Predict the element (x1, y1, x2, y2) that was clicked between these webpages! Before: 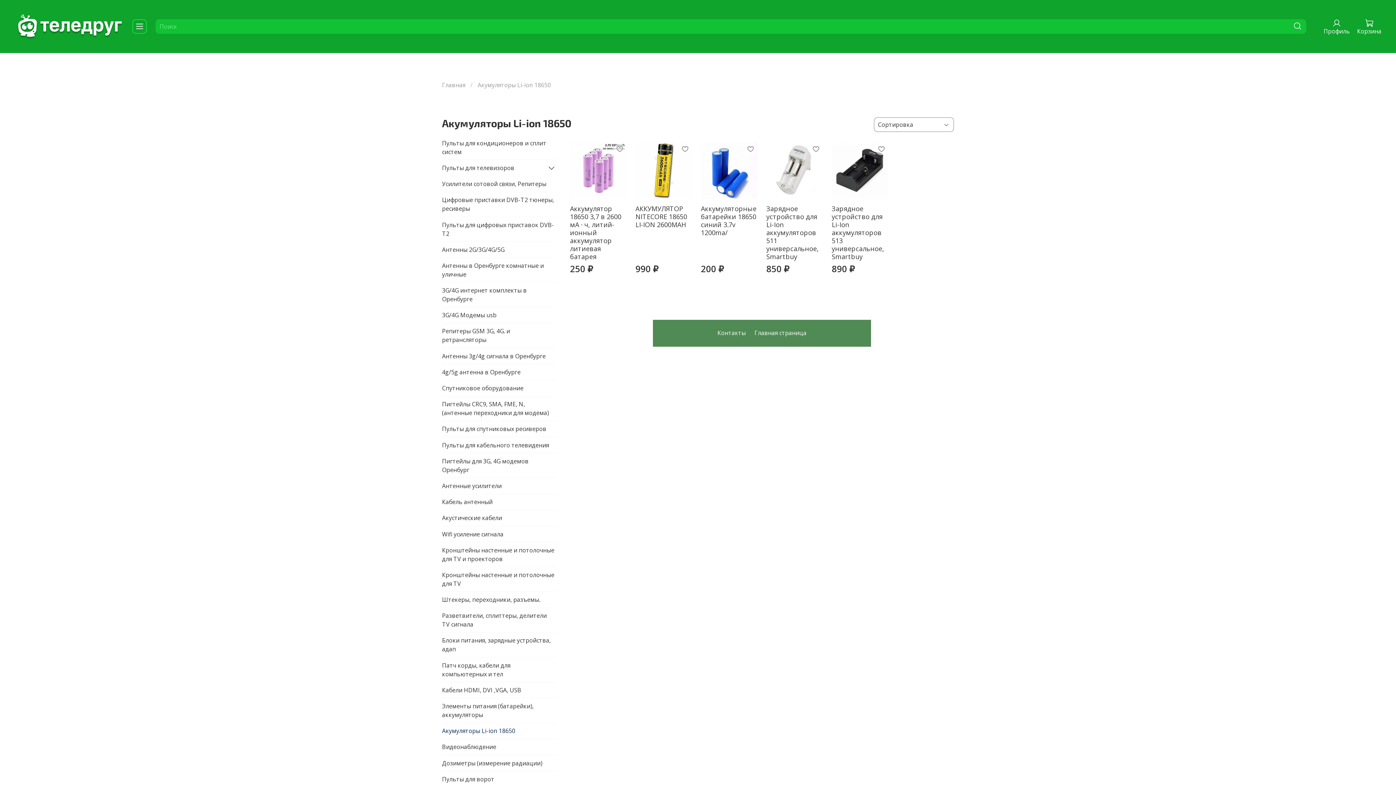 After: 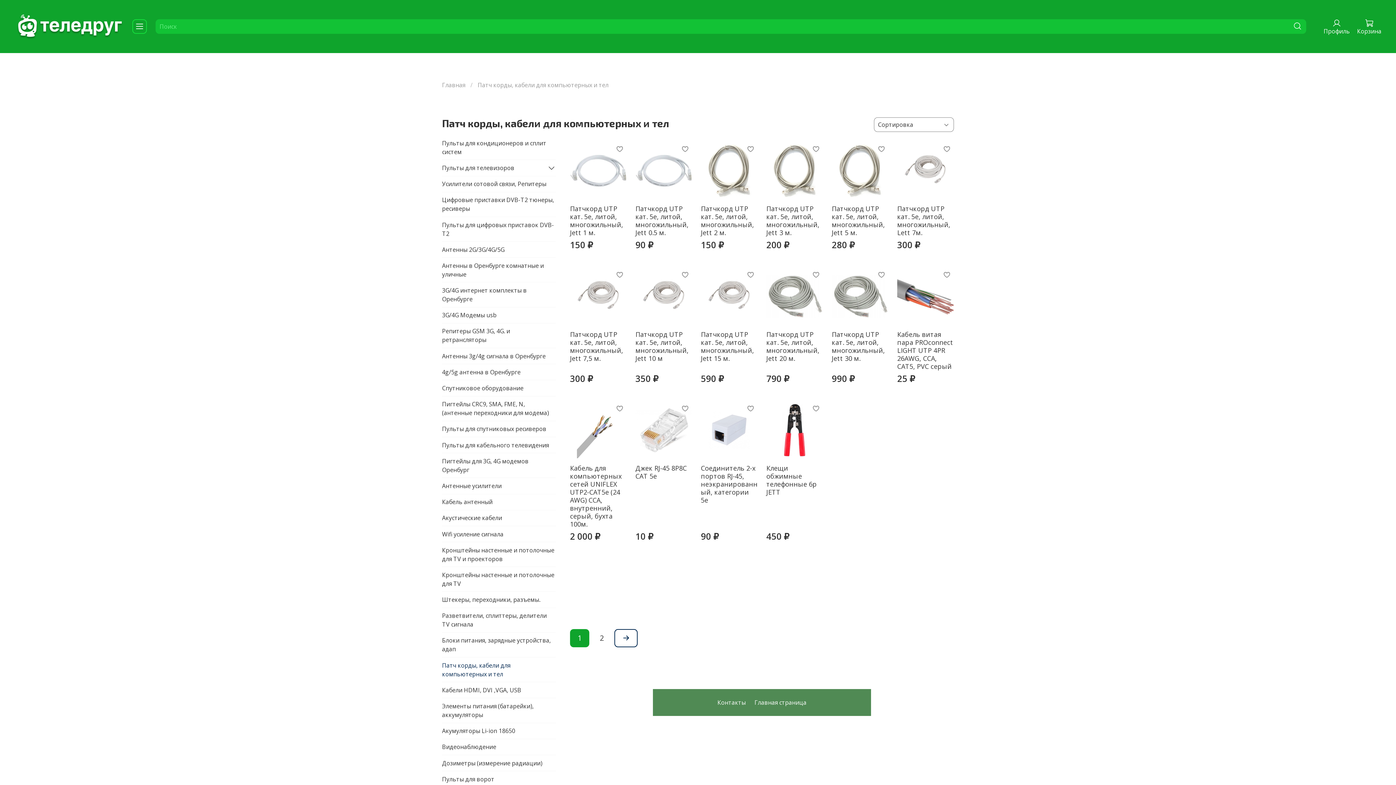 Action: label: Патч корды, кабели для компьютерных и тел bbox: (442, 657, 555, 682)